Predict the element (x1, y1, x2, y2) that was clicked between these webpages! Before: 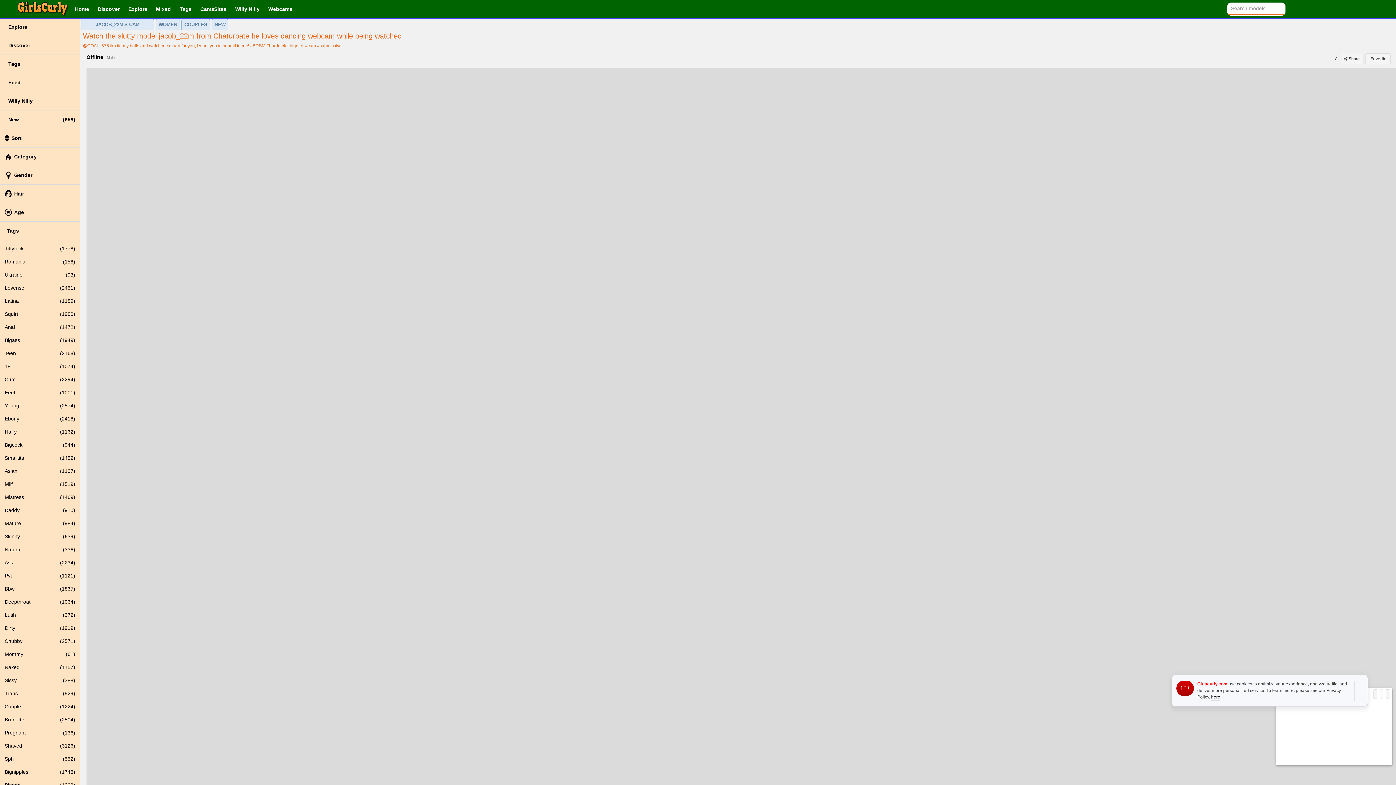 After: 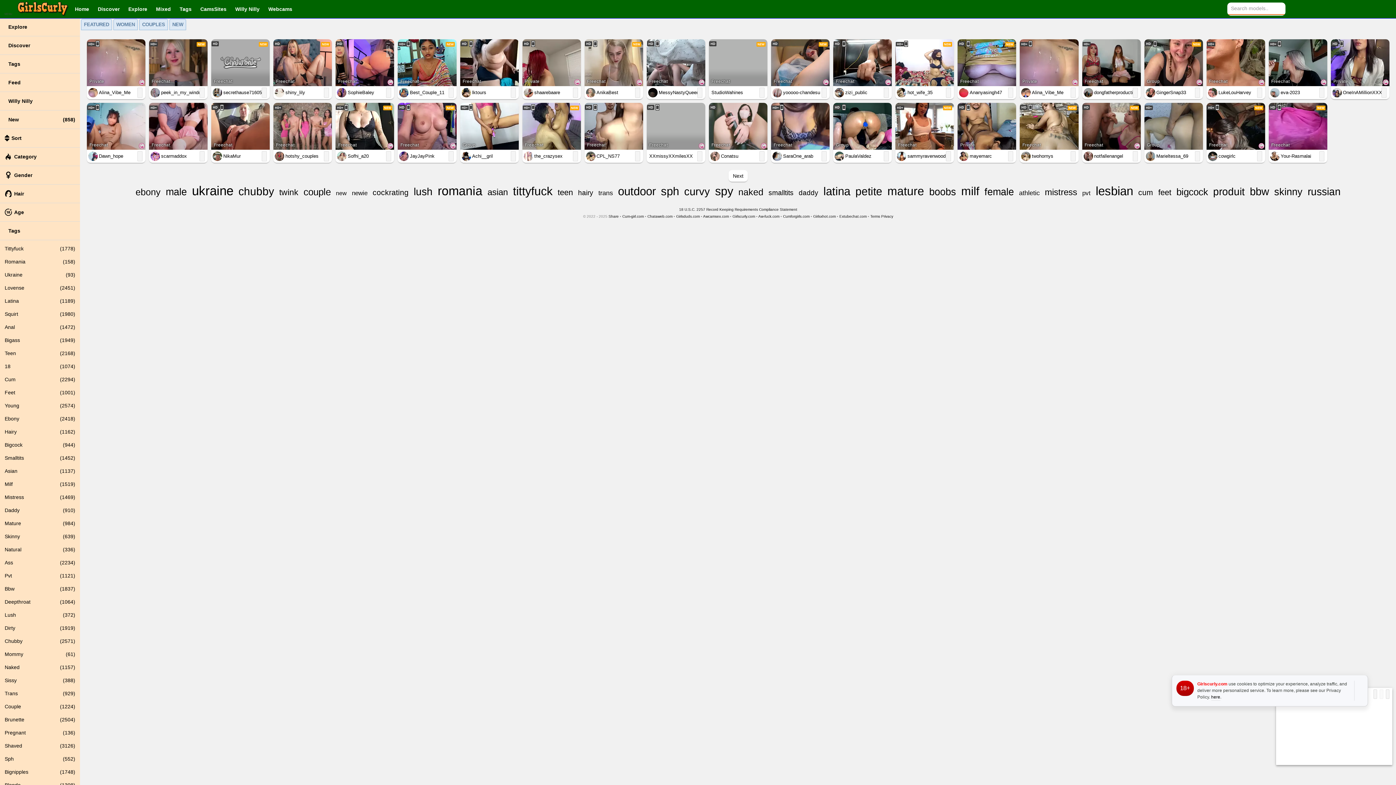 Action: bbox: (0, 595, 80, 608) label: Deepthroat
(1064)